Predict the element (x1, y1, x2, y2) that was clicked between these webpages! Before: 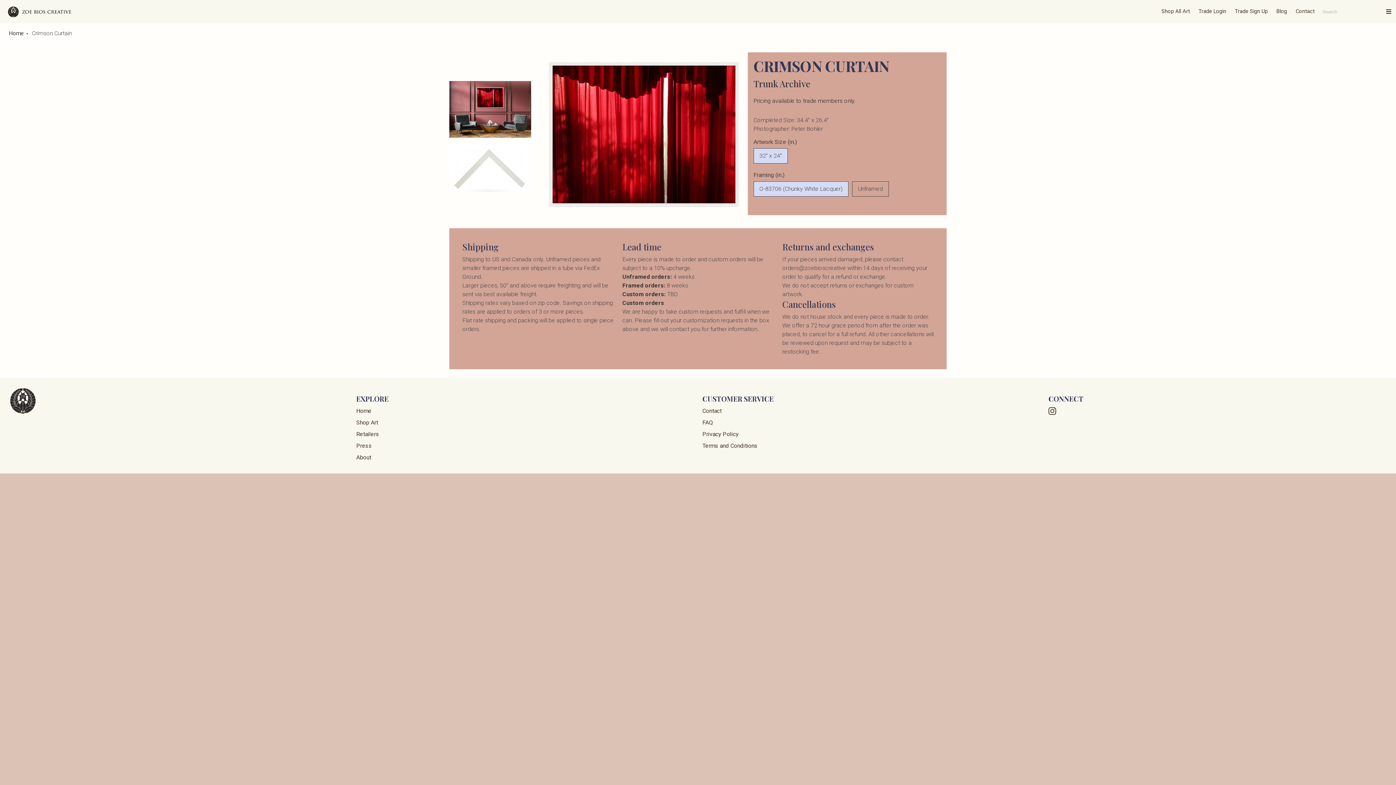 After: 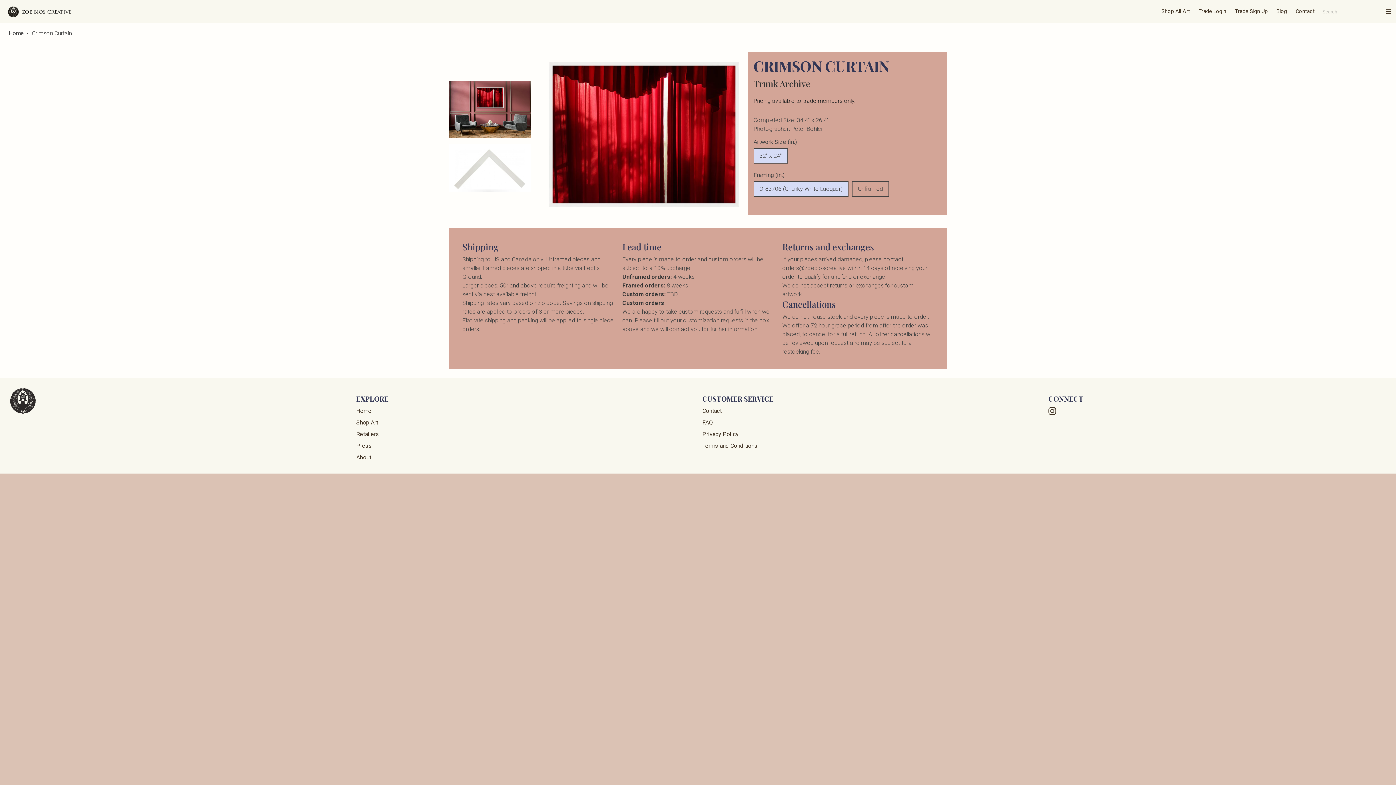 Action: bbox: (31, 29, 71, 36) label: Crimson Curtain